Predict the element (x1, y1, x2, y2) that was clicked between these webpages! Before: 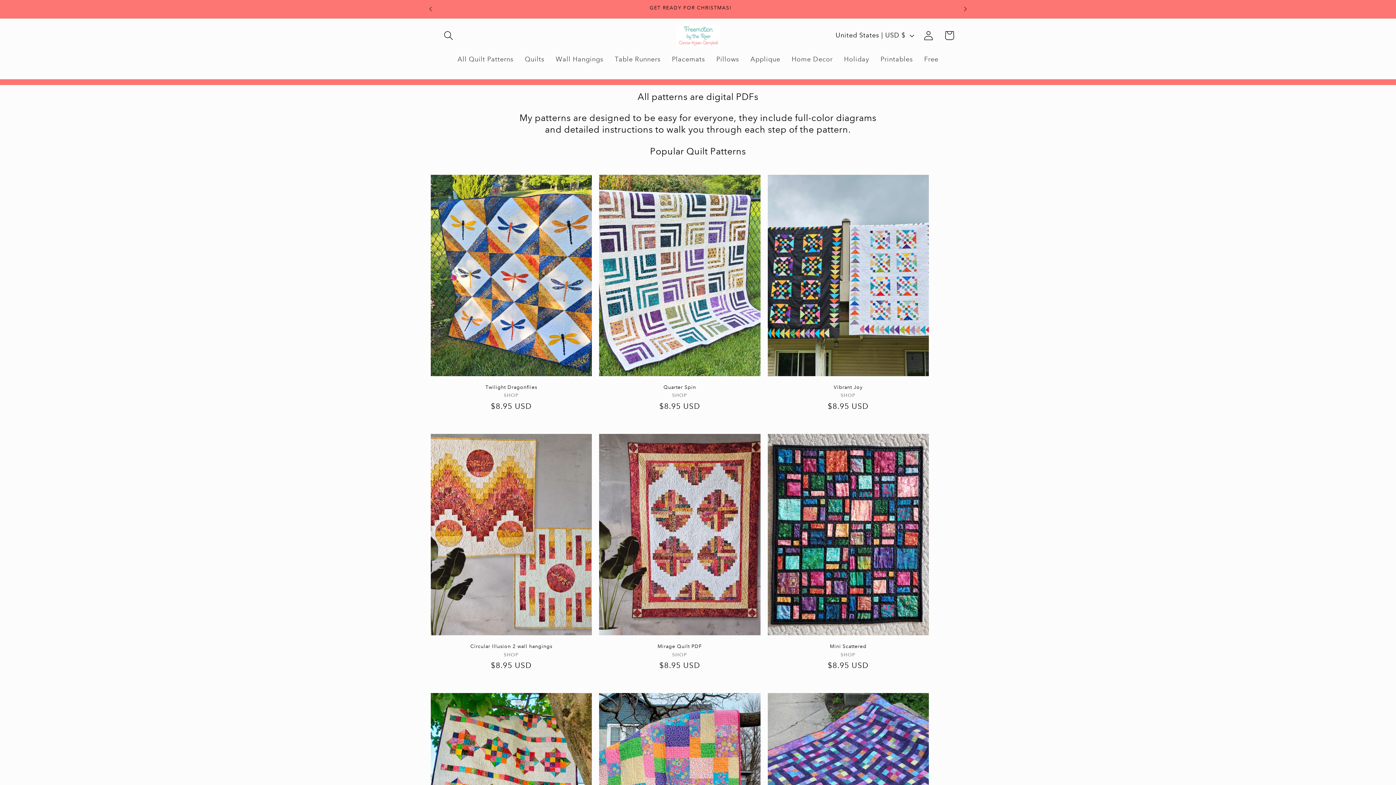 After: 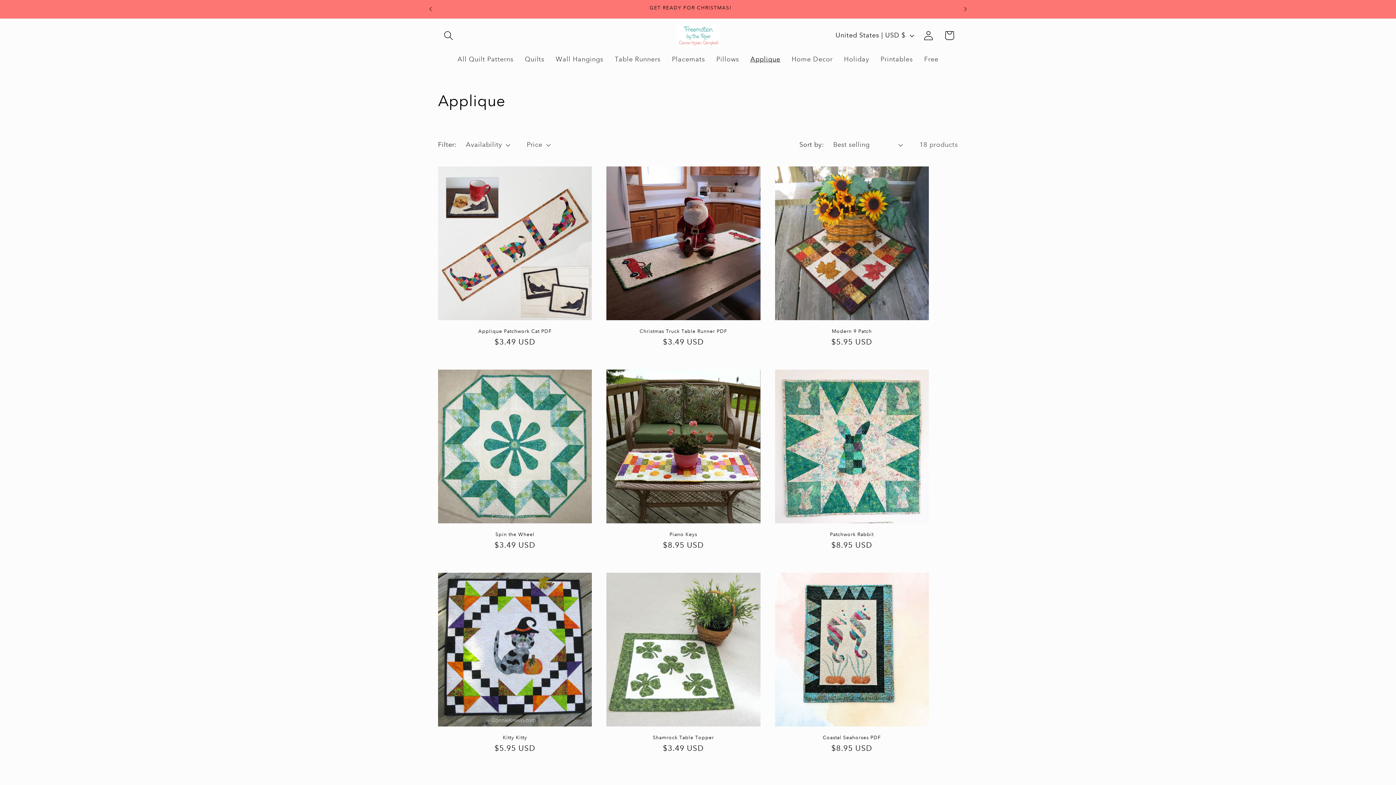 Action: label: Applique bbox: (744, 49, 786, 69)